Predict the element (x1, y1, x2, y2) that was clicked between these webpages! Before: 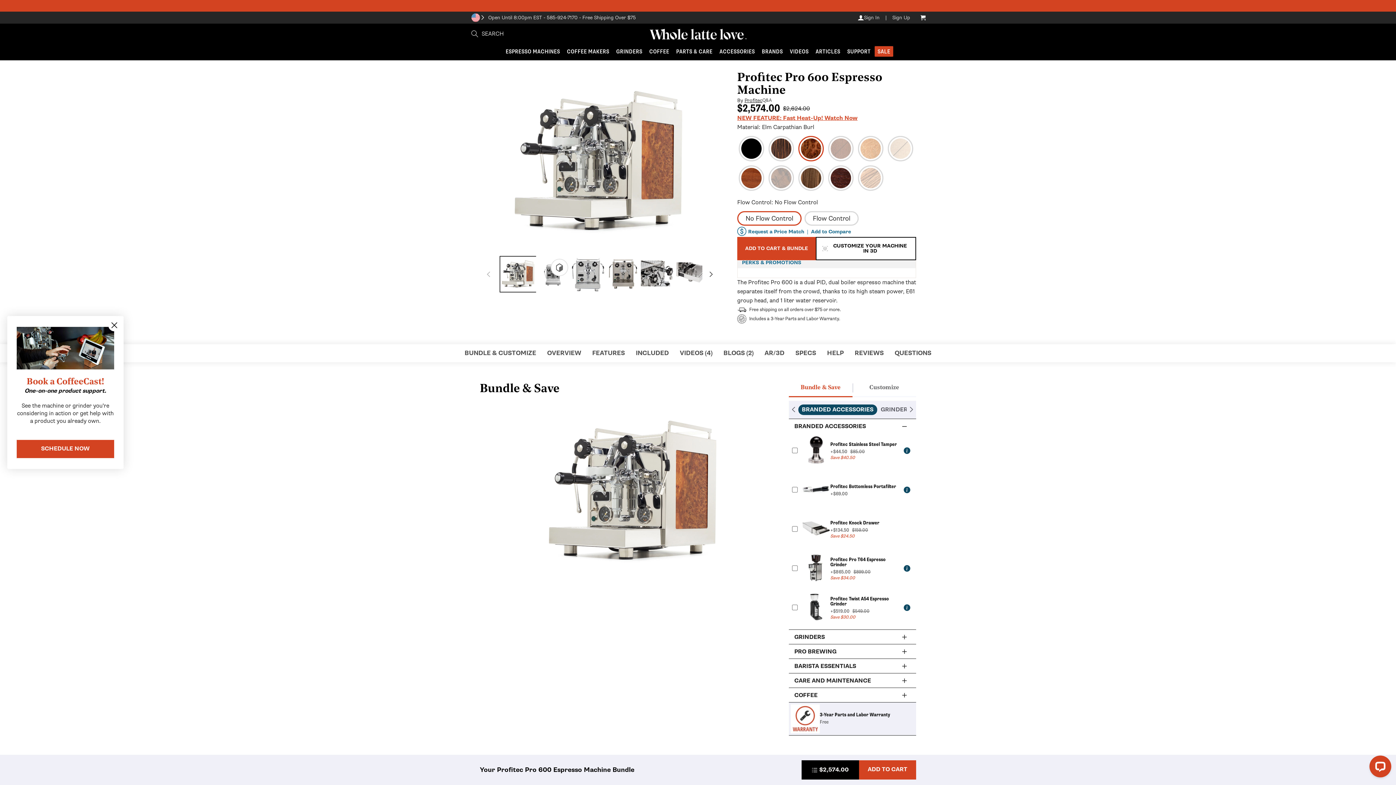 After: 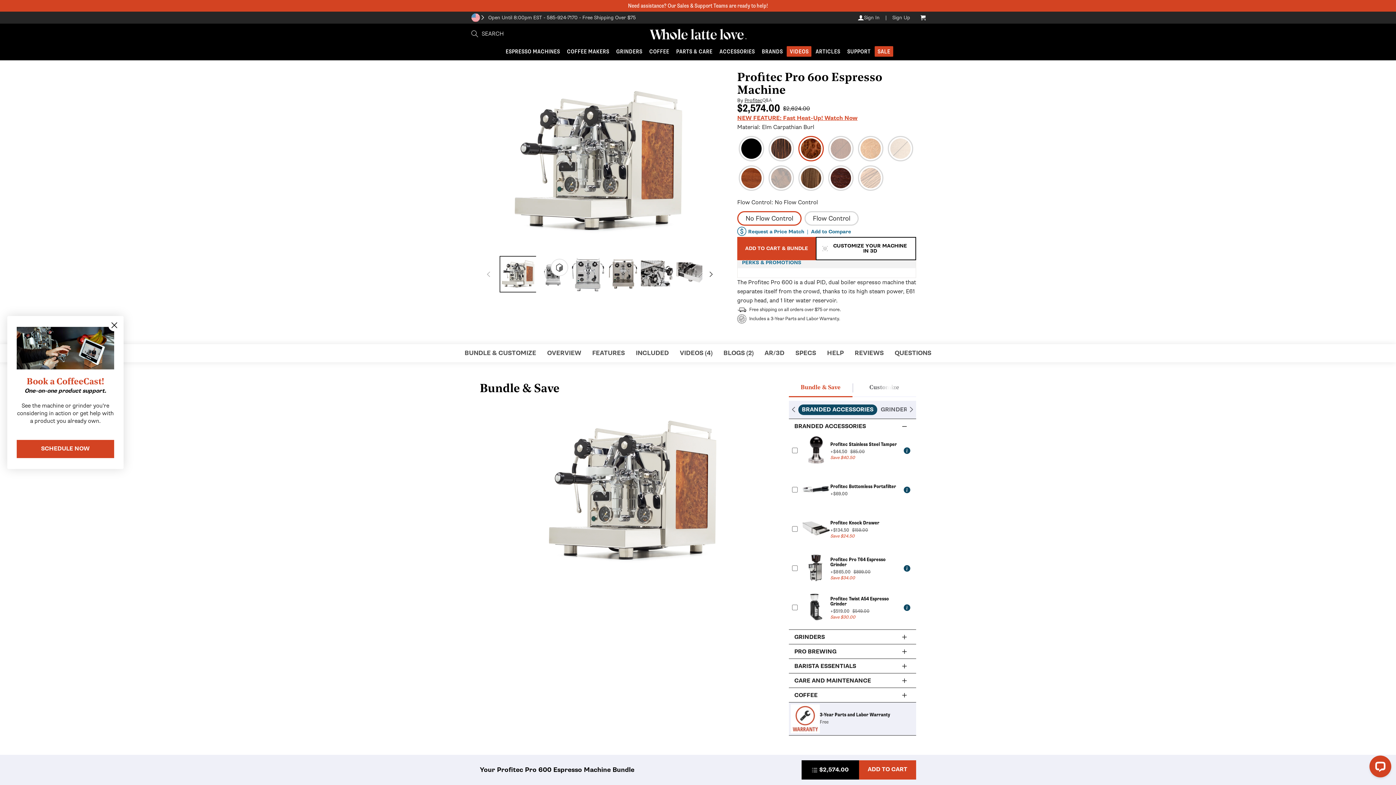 Action: bbox: (788, 48, 809, 55) label: Link opens into a new tab https://www.youtube.com/user/wholelattelovetv.